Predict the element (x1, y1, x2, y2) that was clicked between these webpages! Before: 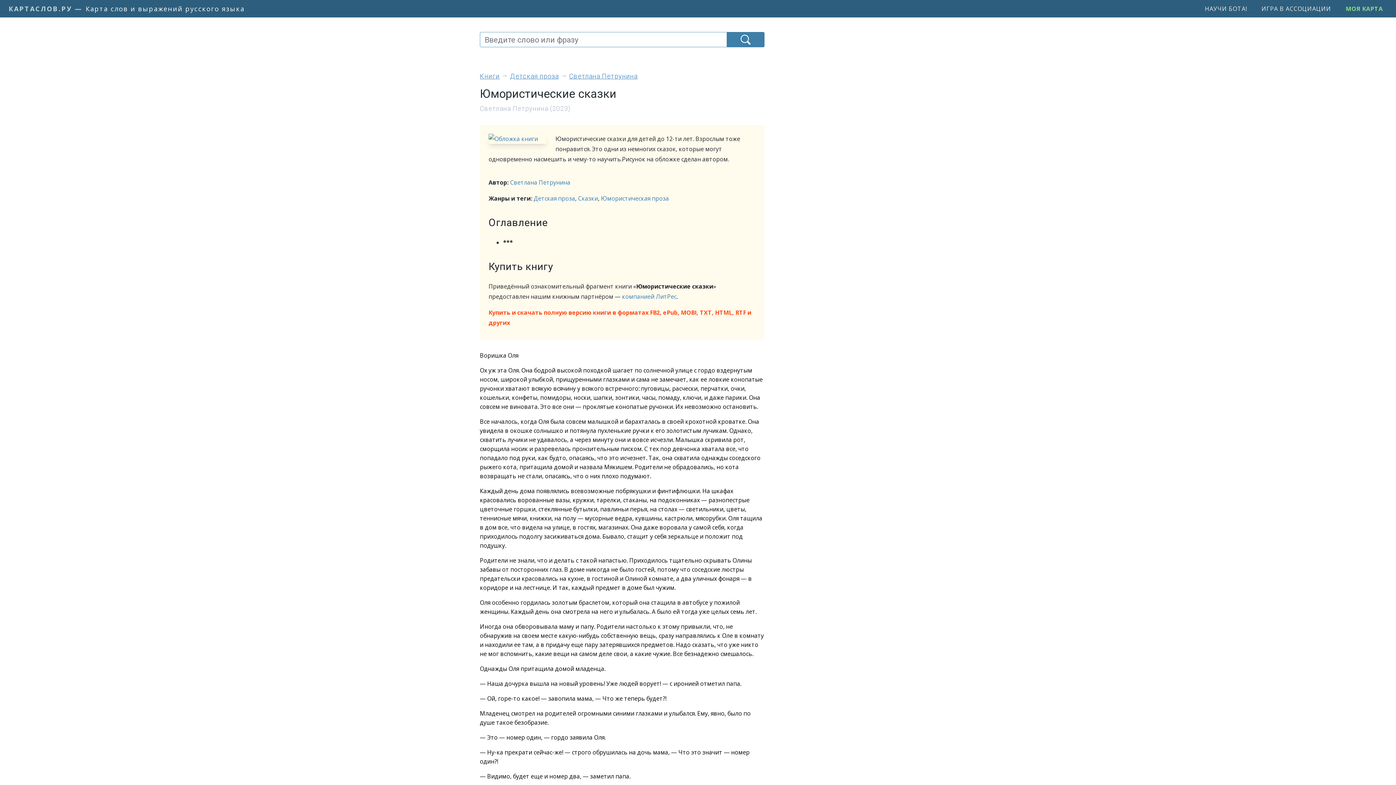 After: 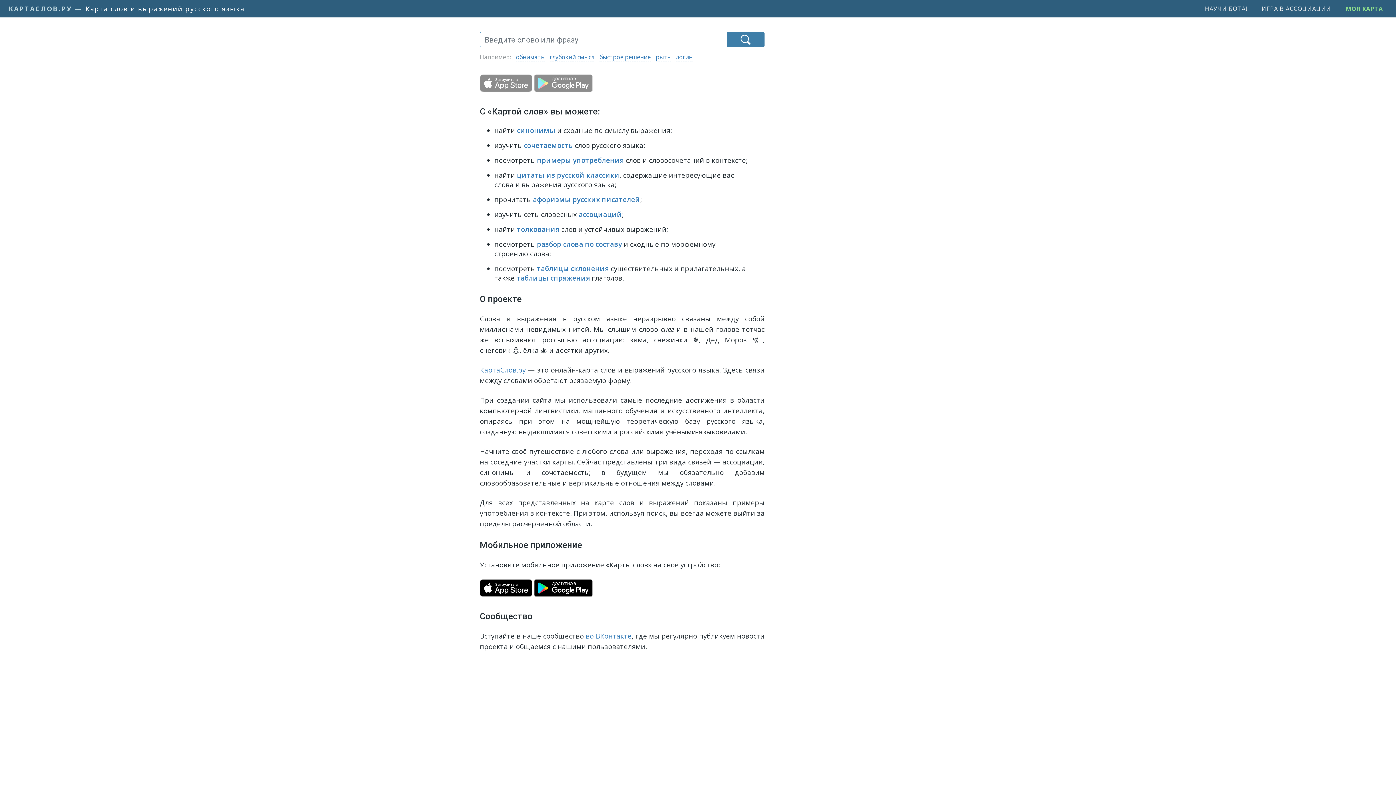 Action: bbox: (8, 3, 244, 13) label: КАРТАСЛОВ.РУ — Карта слов и выражений русского языка